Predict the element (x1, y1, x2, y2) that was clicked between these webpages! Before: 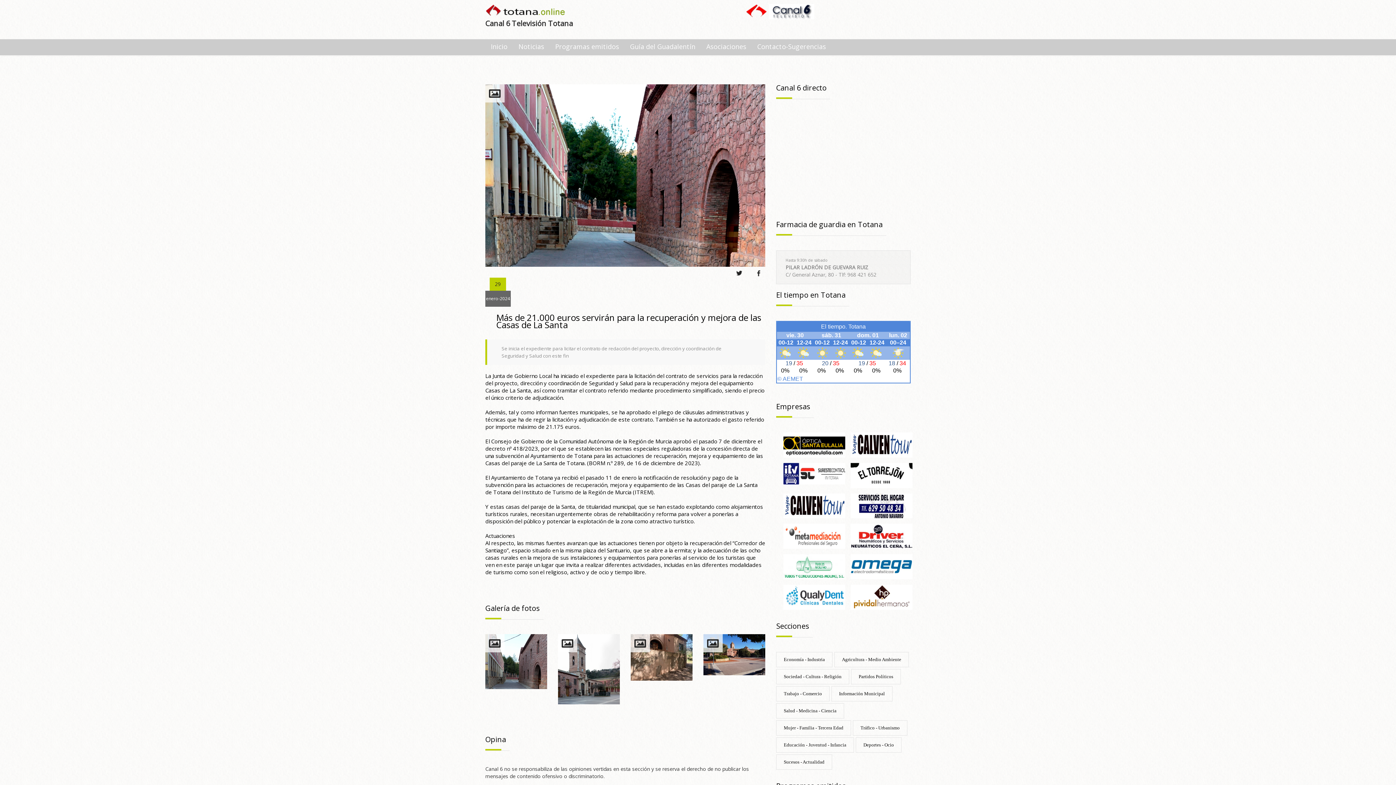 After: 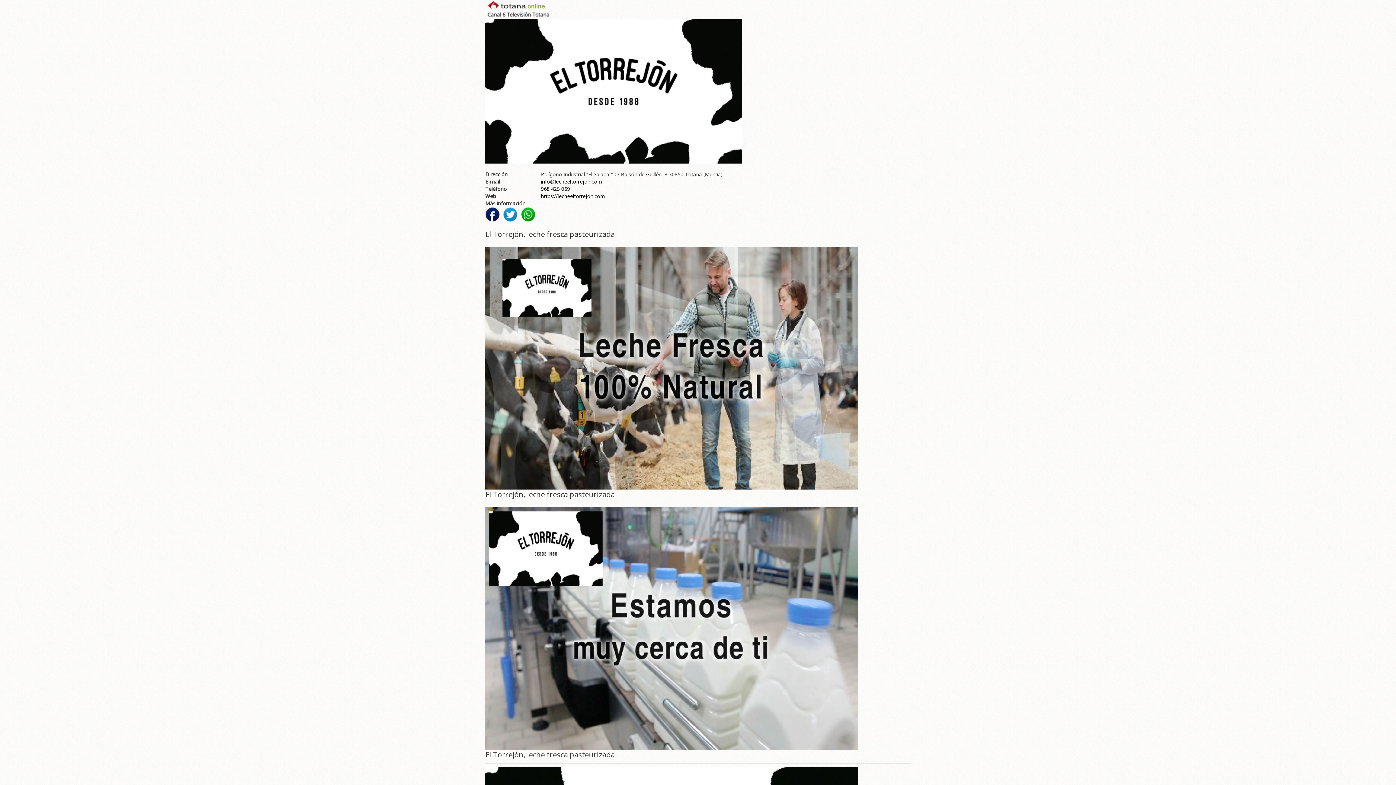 Action: bbox: (850, 471, 912, 478)